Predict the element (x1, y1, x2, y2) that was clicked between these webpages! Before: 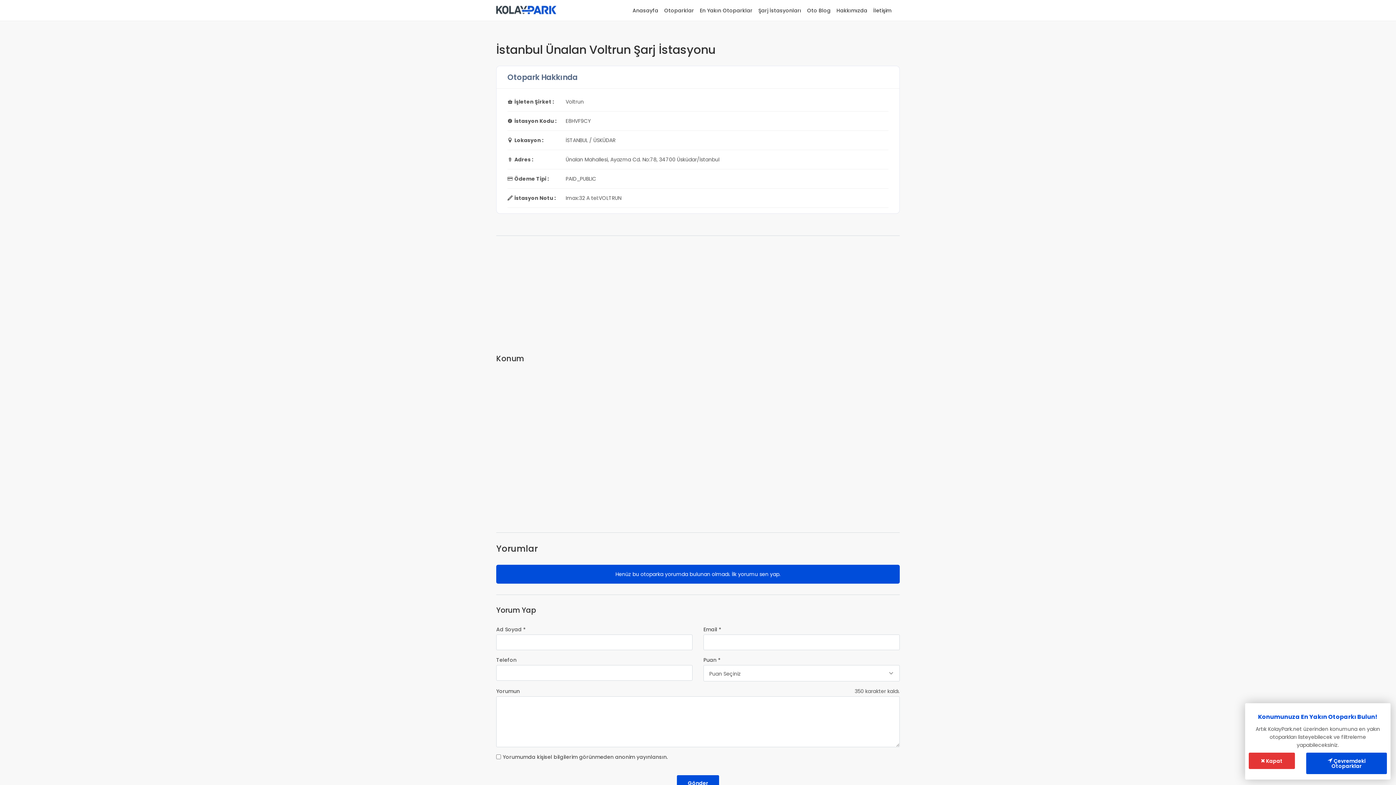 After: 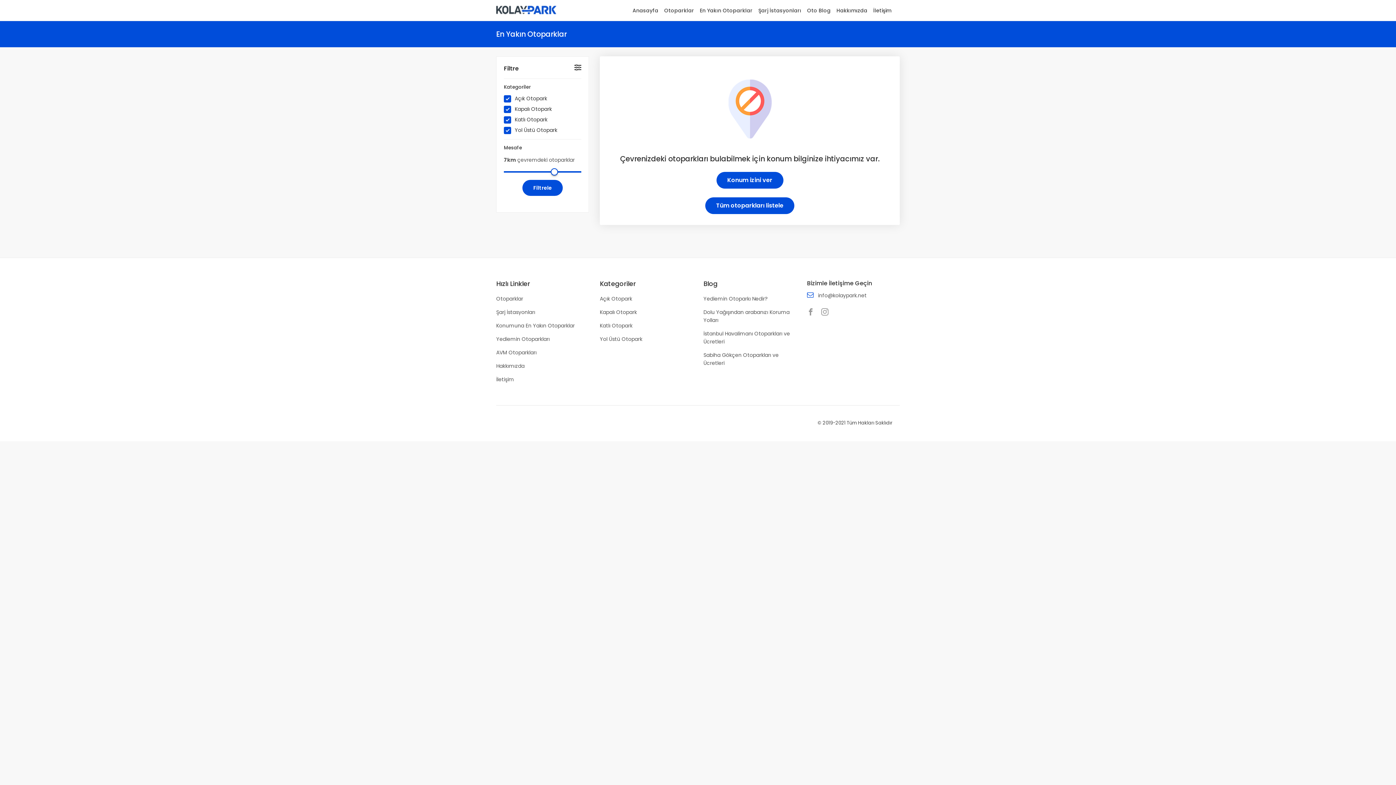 Action: bbox: (1306, 753, 1387, 774) label:  Çevremdeki Otoparklar